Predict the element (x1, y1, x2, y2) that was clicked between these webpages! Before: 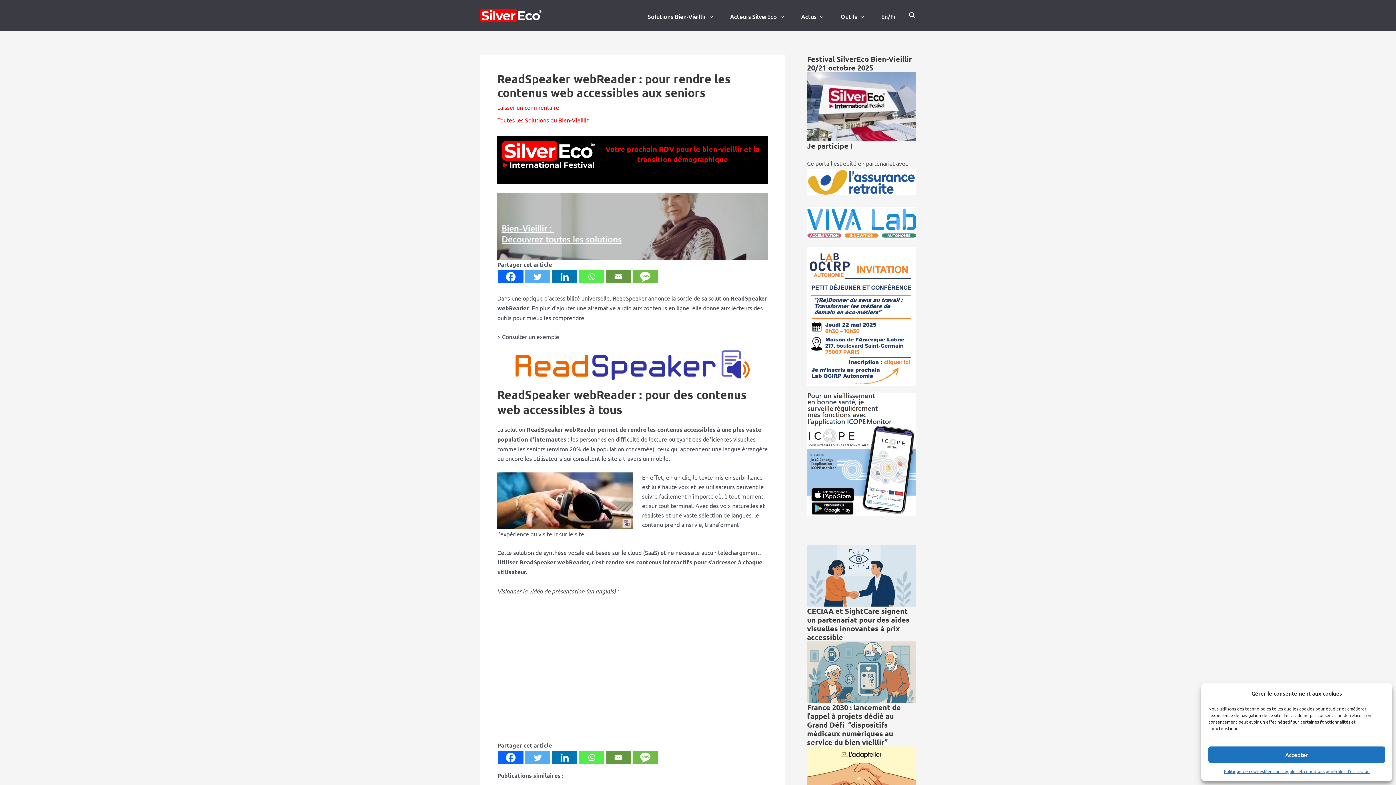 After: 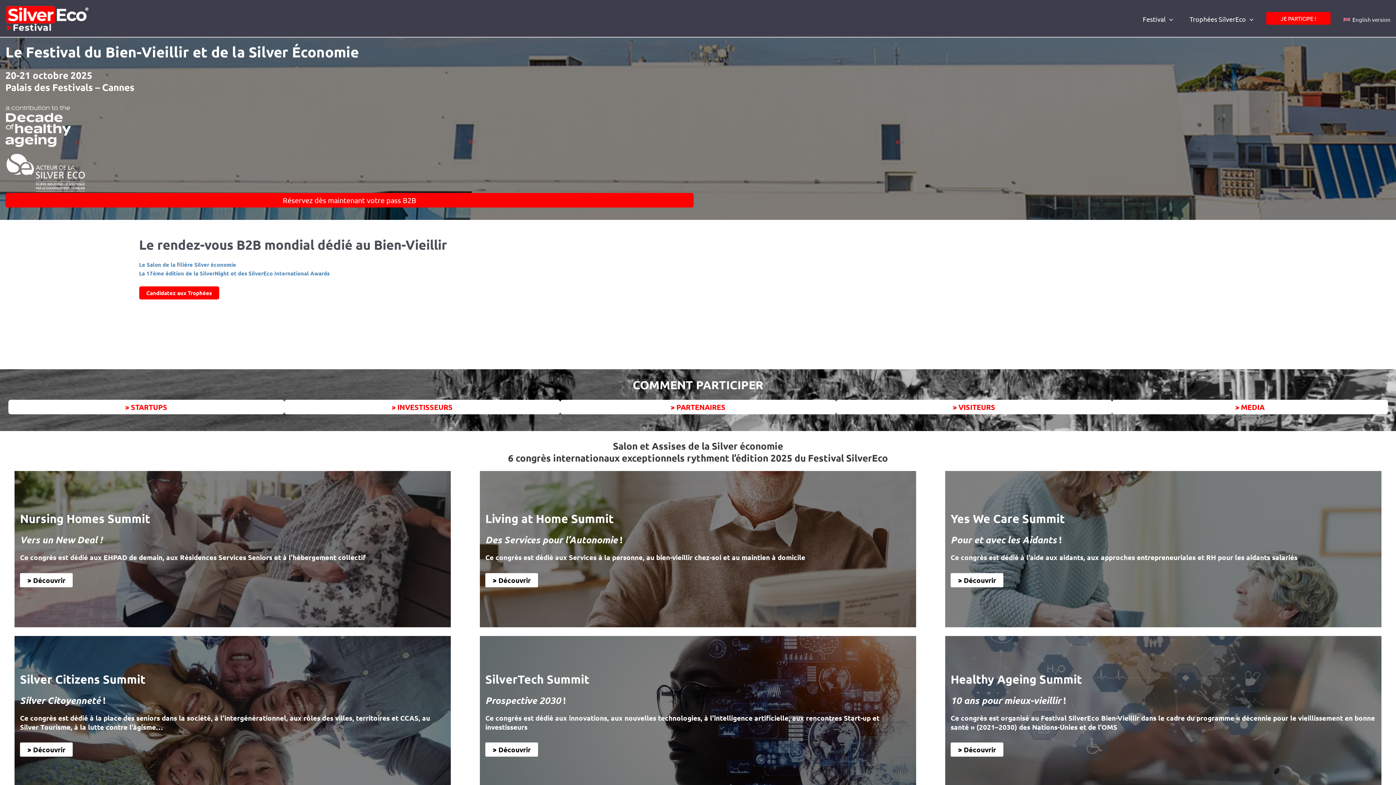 Action: bbox: (807, 72, 916, 141)